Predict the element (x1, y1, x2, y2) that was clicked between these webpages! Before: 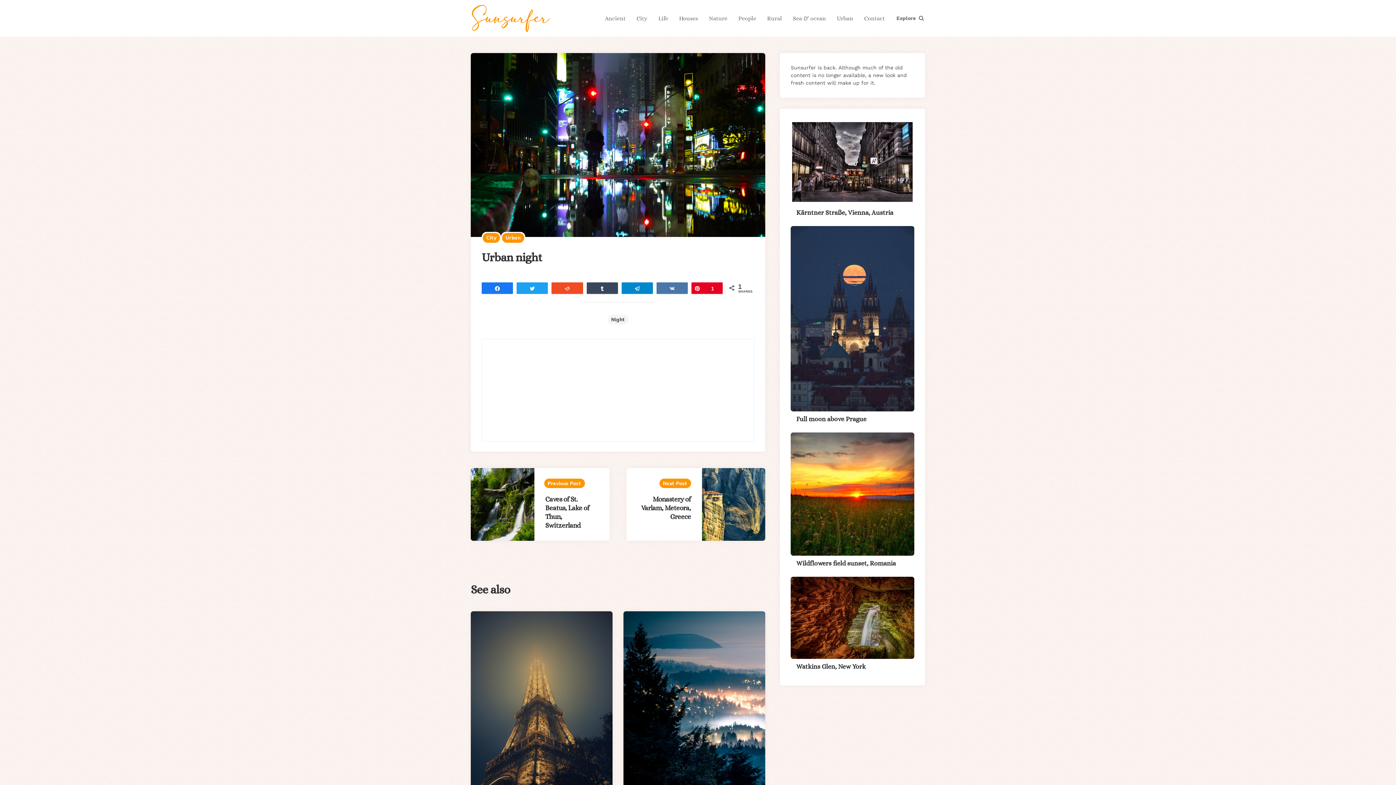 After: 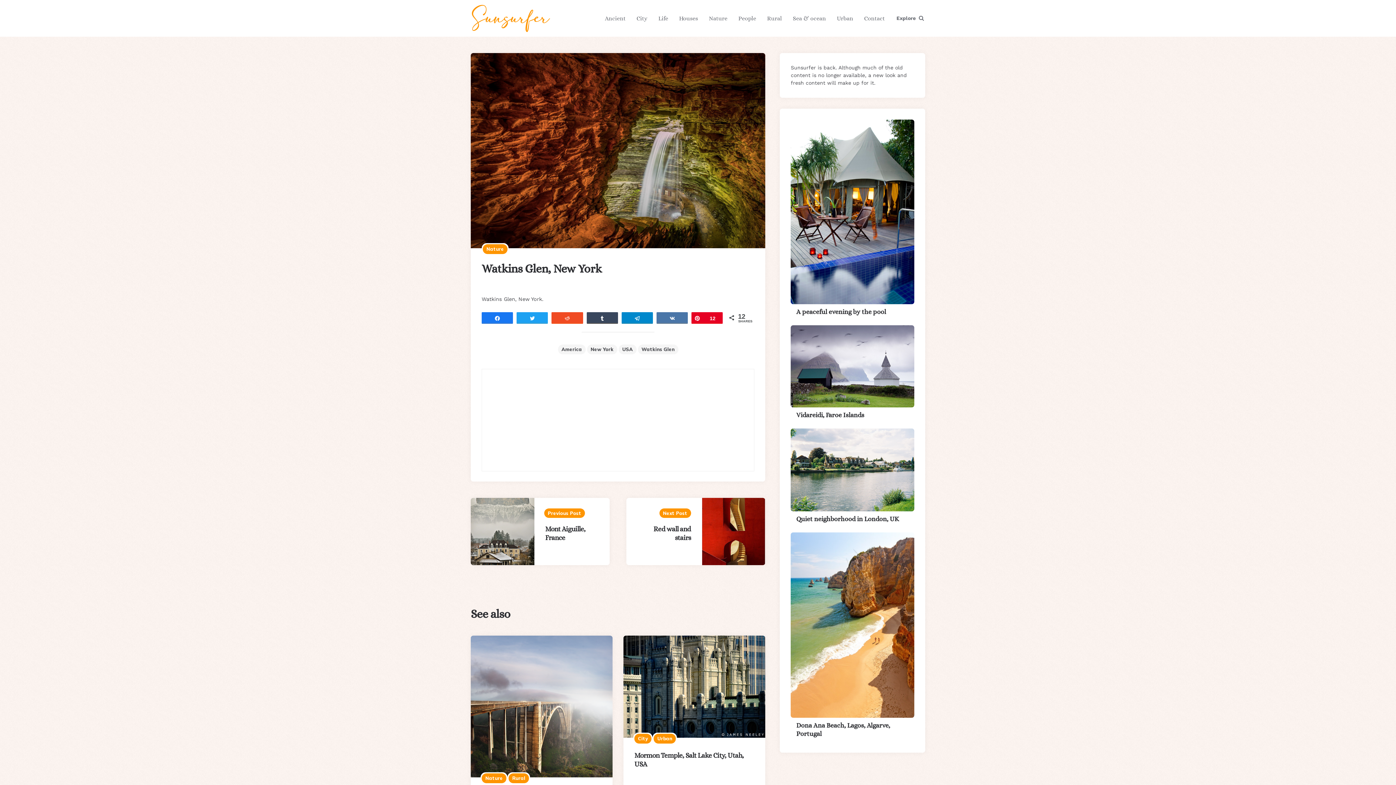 Action: bbox: (791, 577, 914, 659)